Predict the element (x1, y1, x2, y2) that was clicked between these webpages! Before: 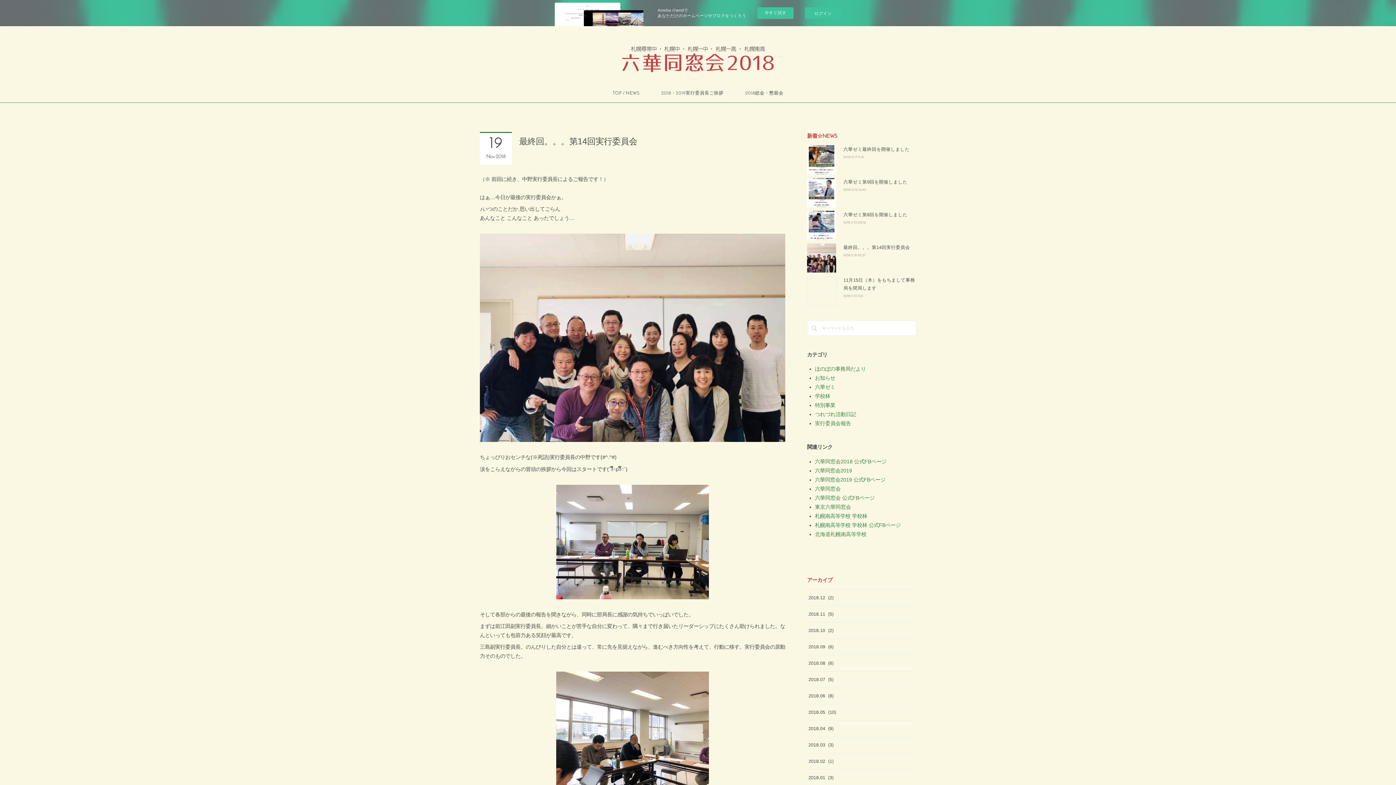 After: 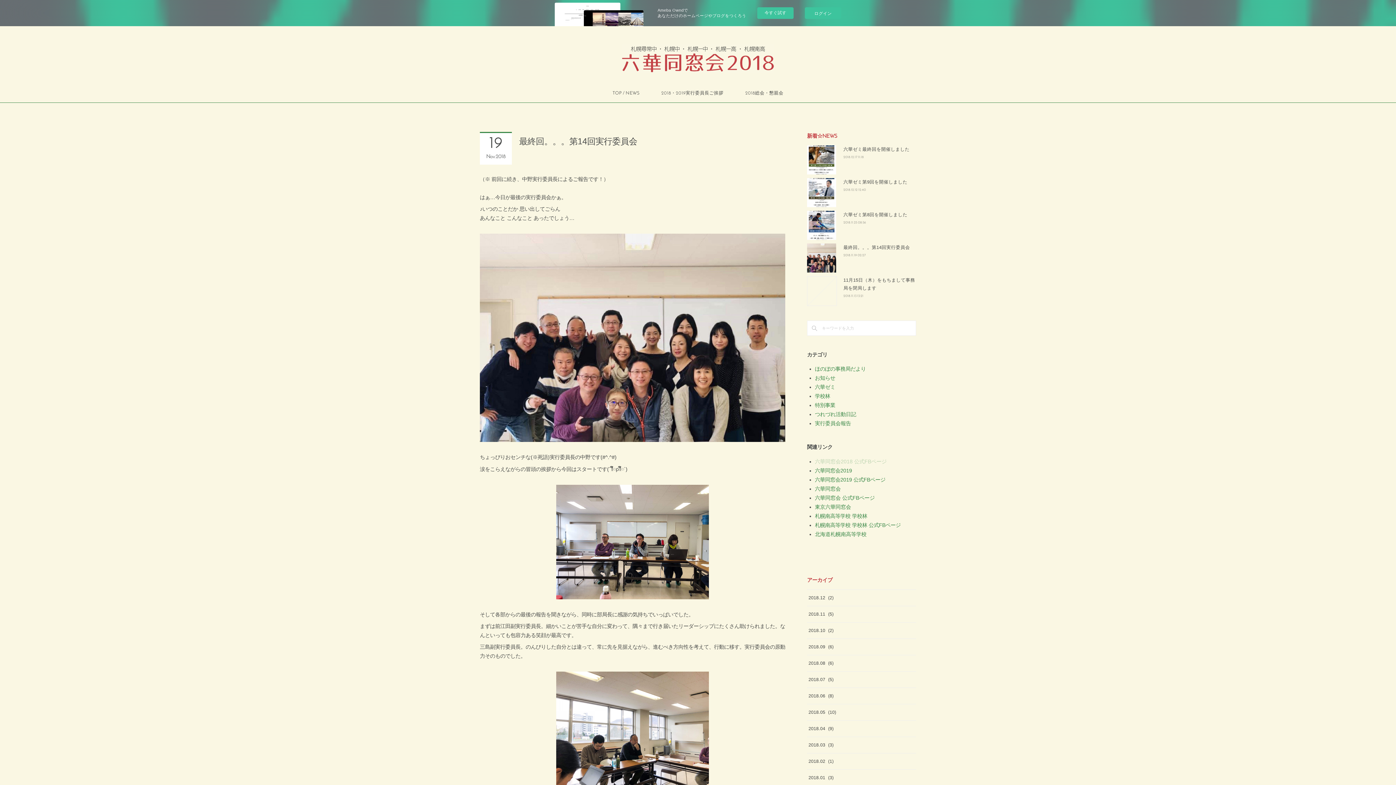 Action: label: 六華同窓会2018 公式FBページ bbox: (815, 458, 886, 464)